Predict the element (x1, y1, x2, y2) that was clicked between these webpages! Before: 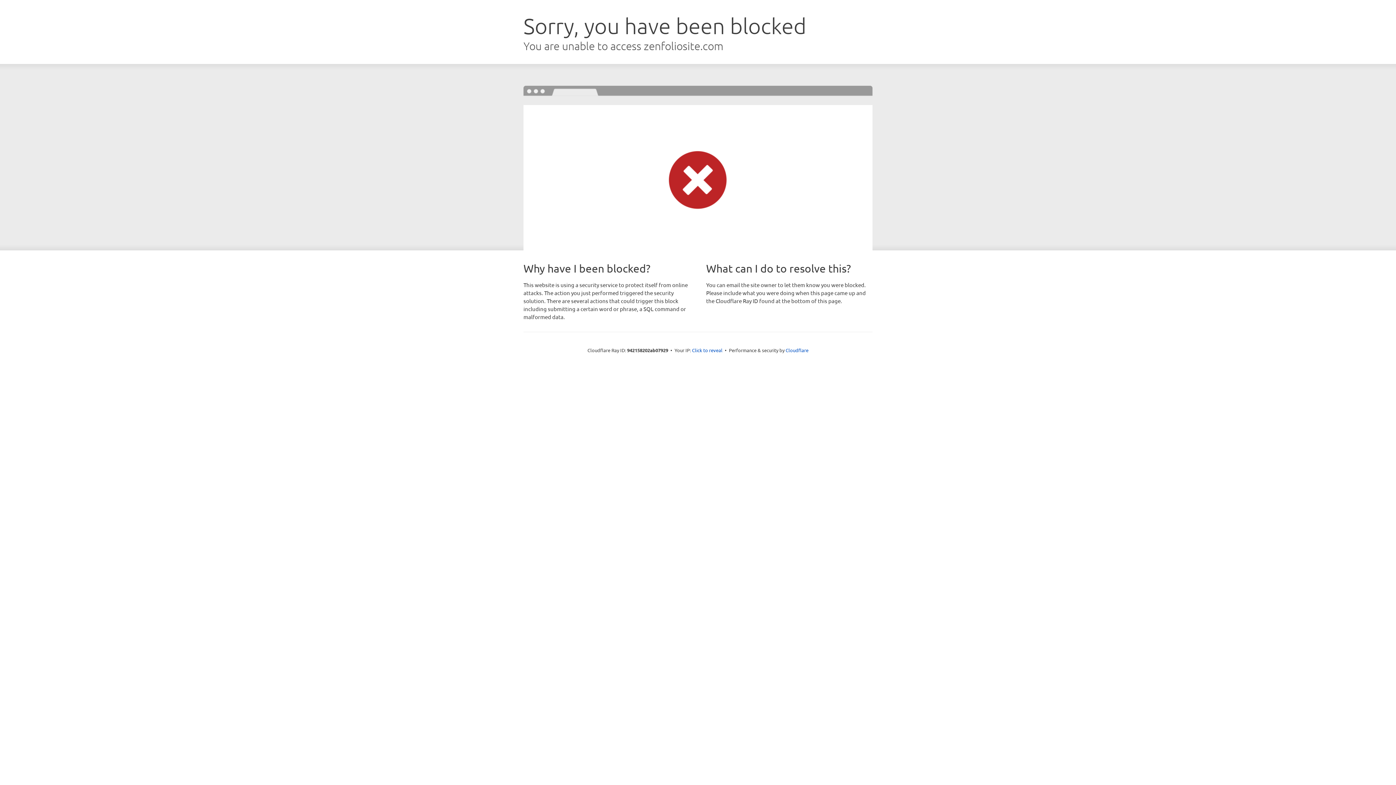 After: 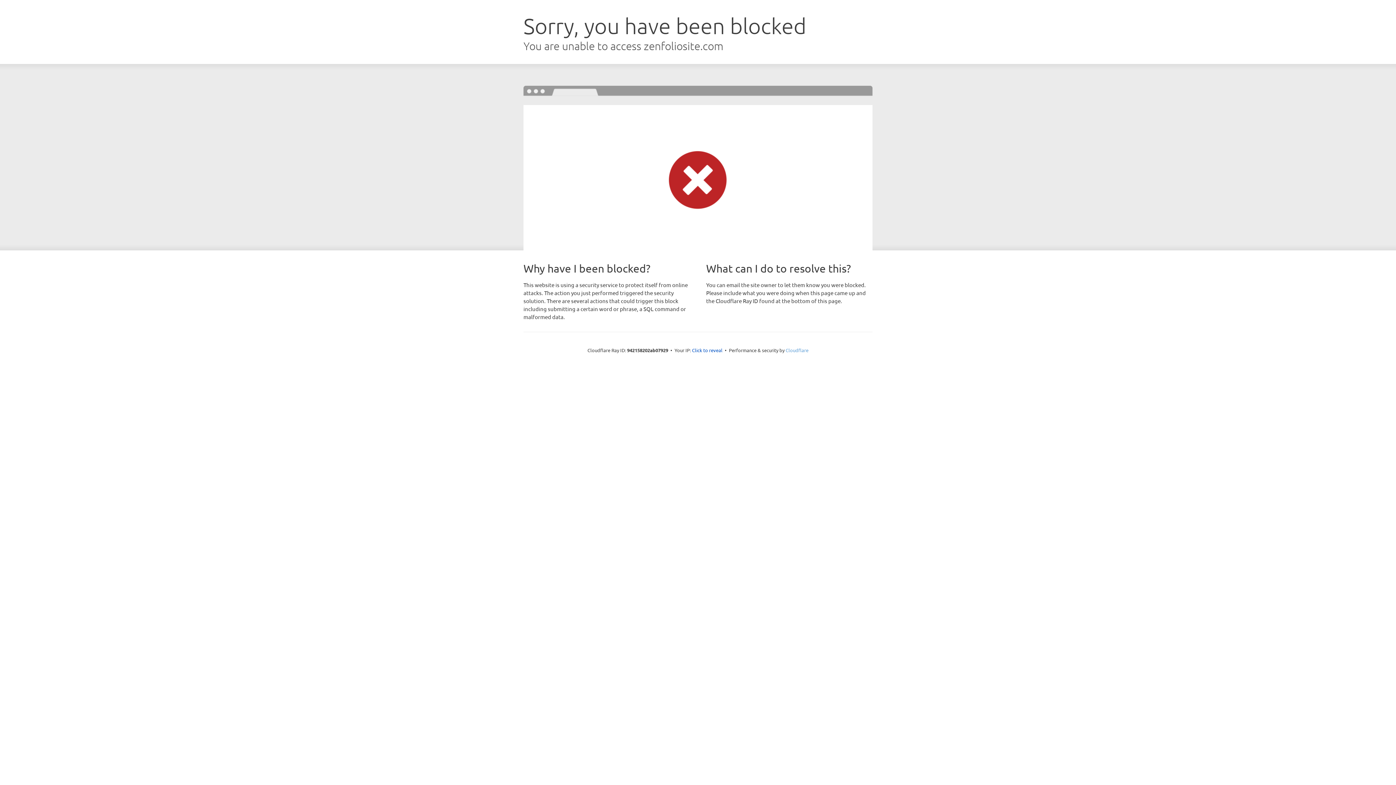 Action: label: Cloudflare bbox: (785, 347, 808, 353)